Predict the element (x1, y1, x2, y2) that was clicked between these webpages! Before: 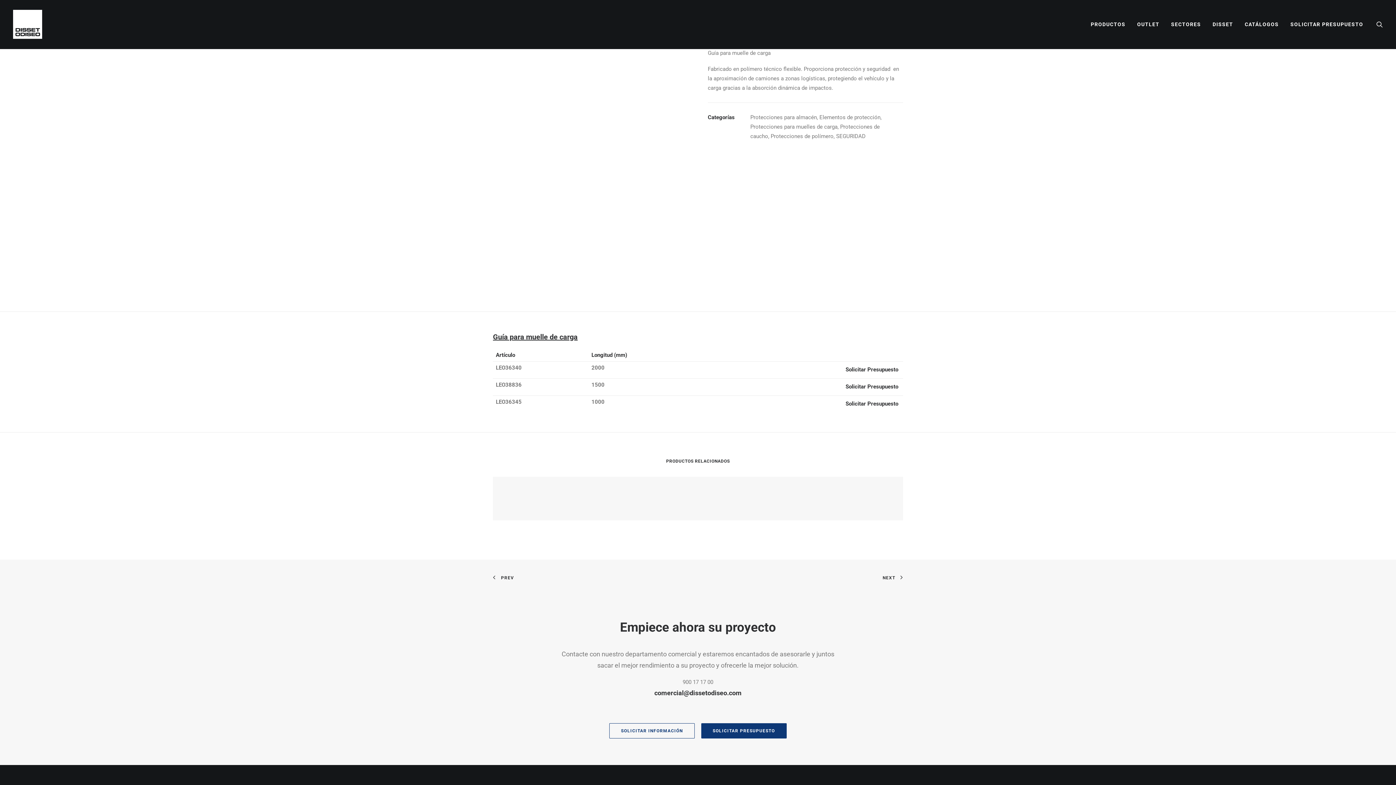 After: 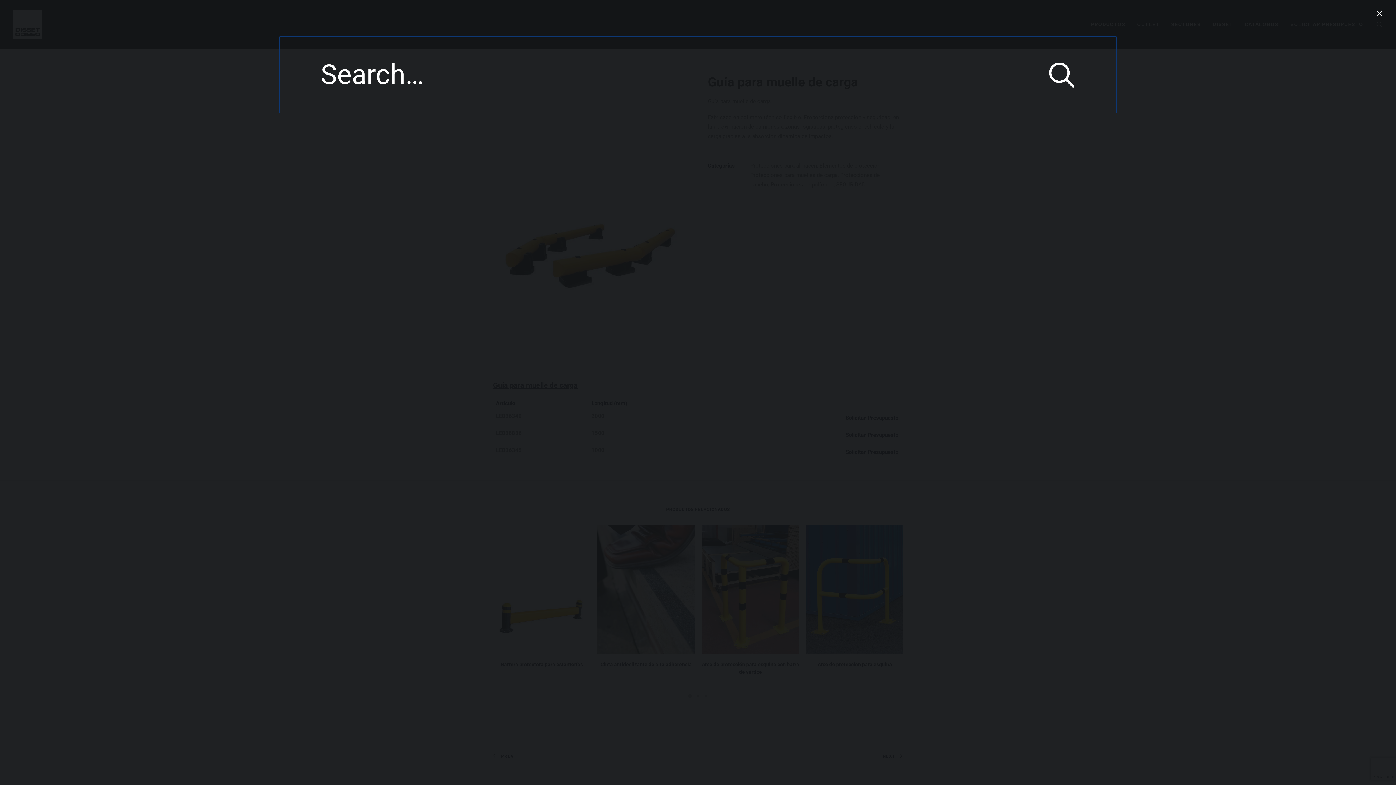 Action: label: Search bbox: (1376, 0, 1383, 48)